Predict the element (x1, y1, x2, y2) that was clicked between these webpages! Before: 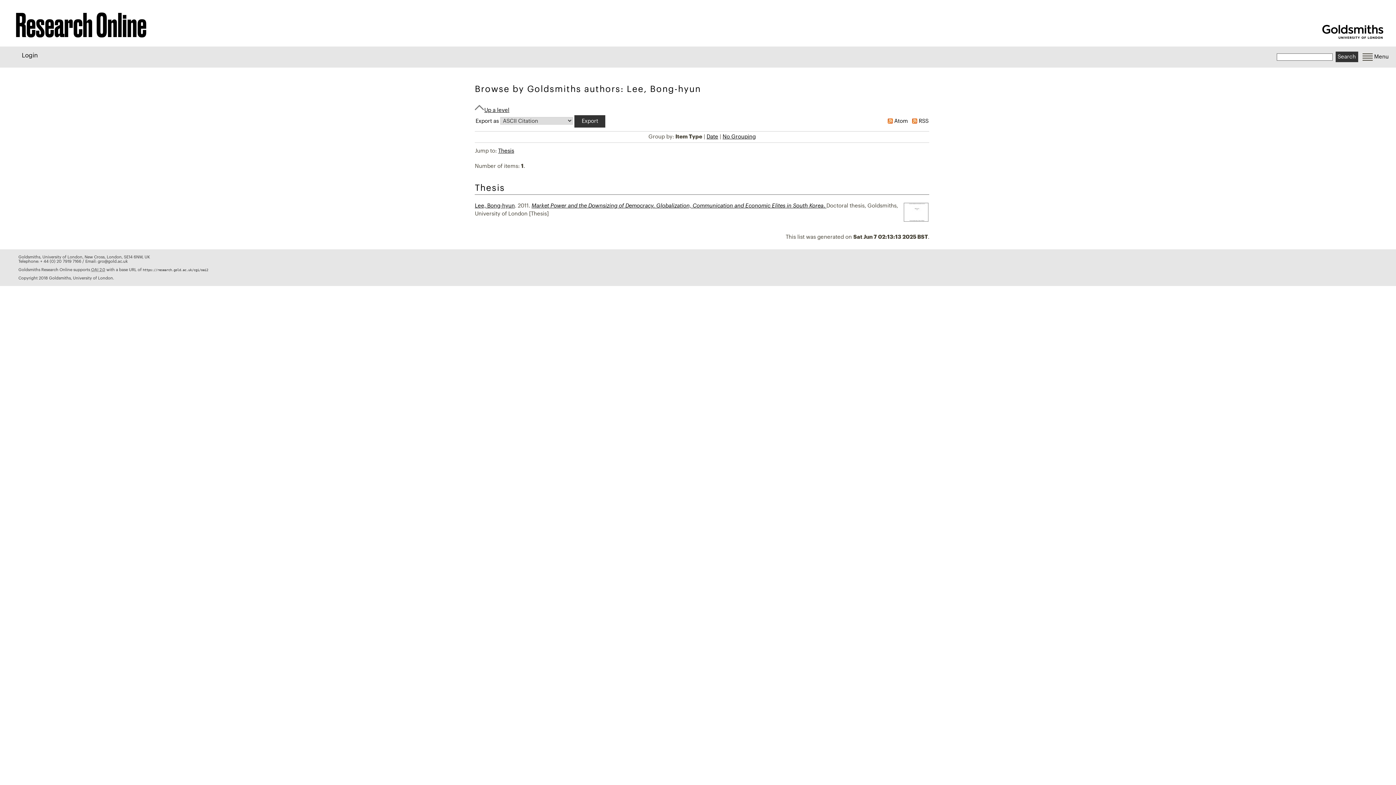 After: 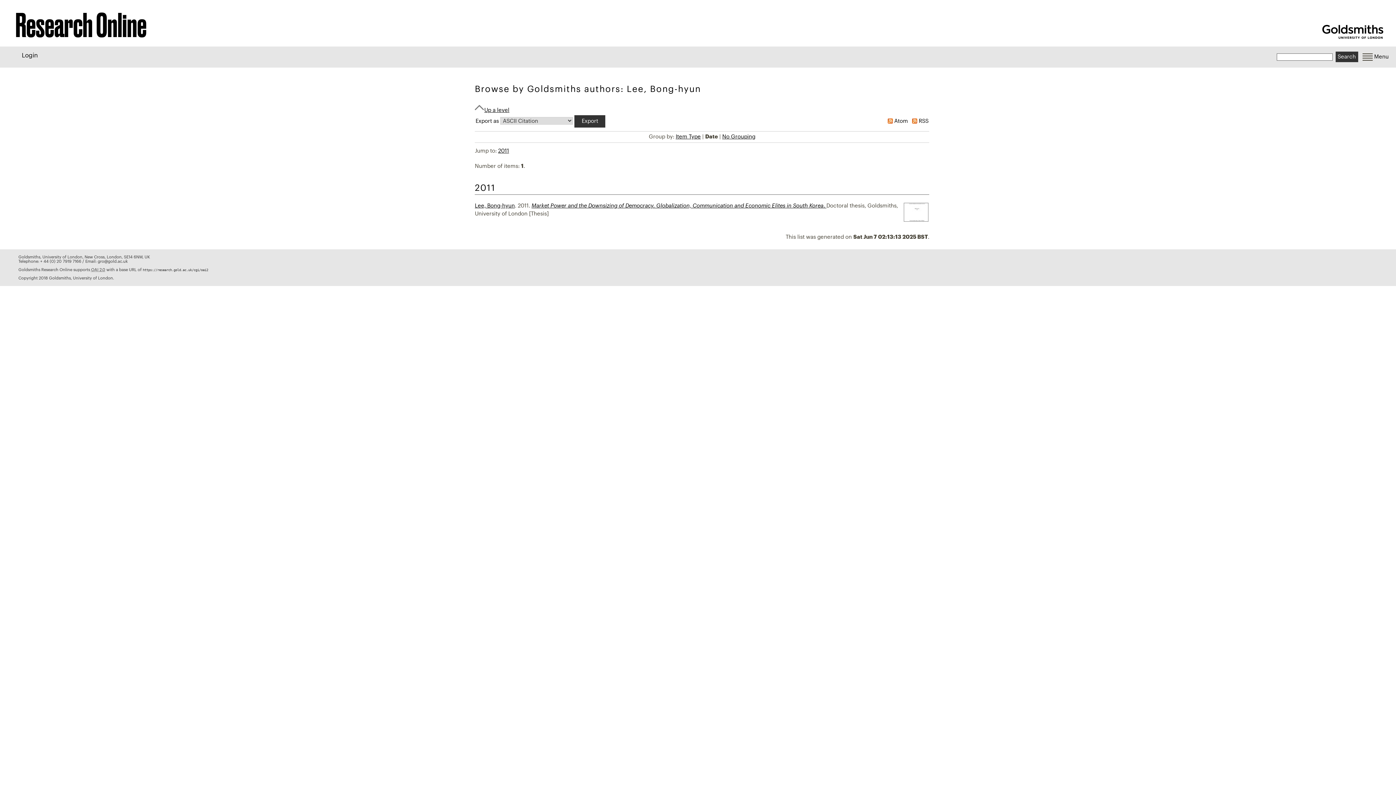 Action: bbox: (706, 134, 718, 139) label: Date